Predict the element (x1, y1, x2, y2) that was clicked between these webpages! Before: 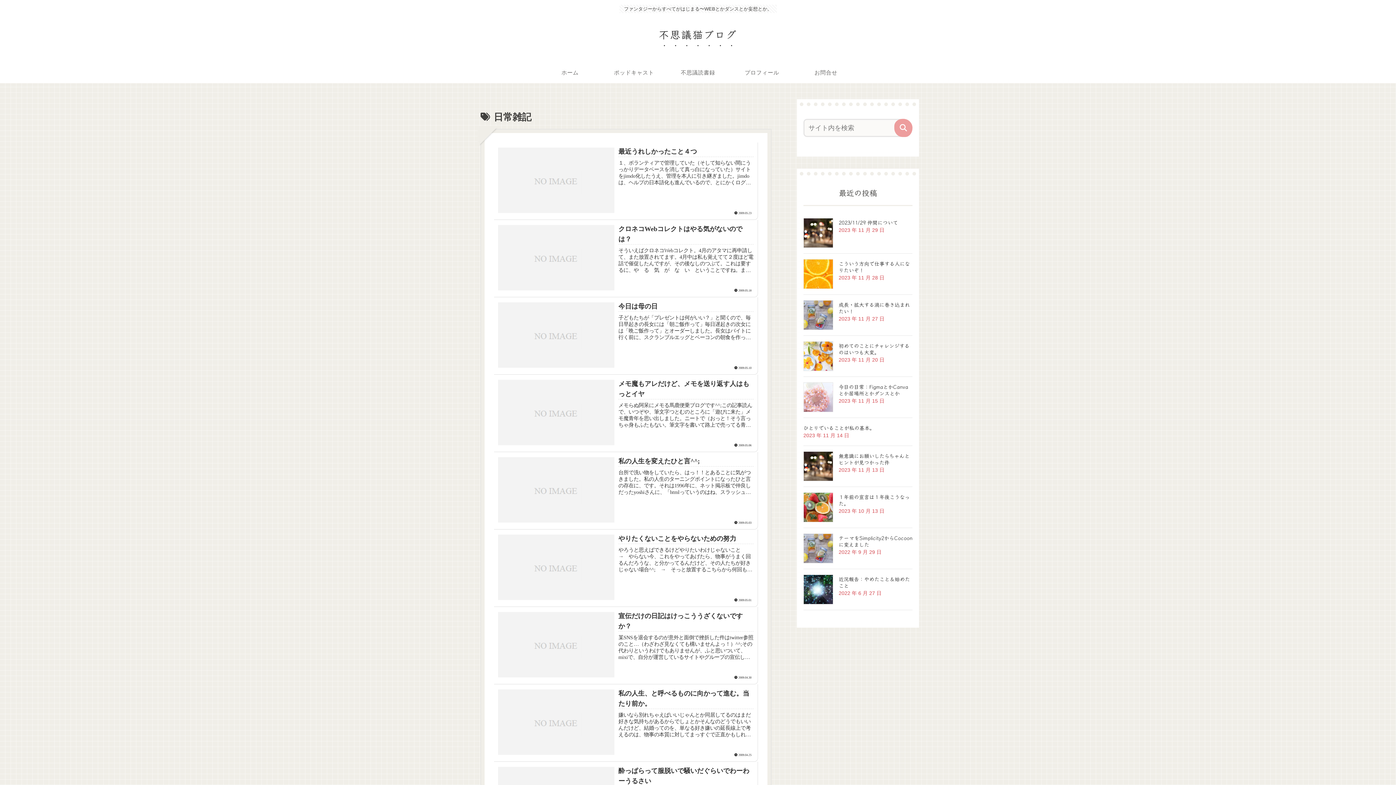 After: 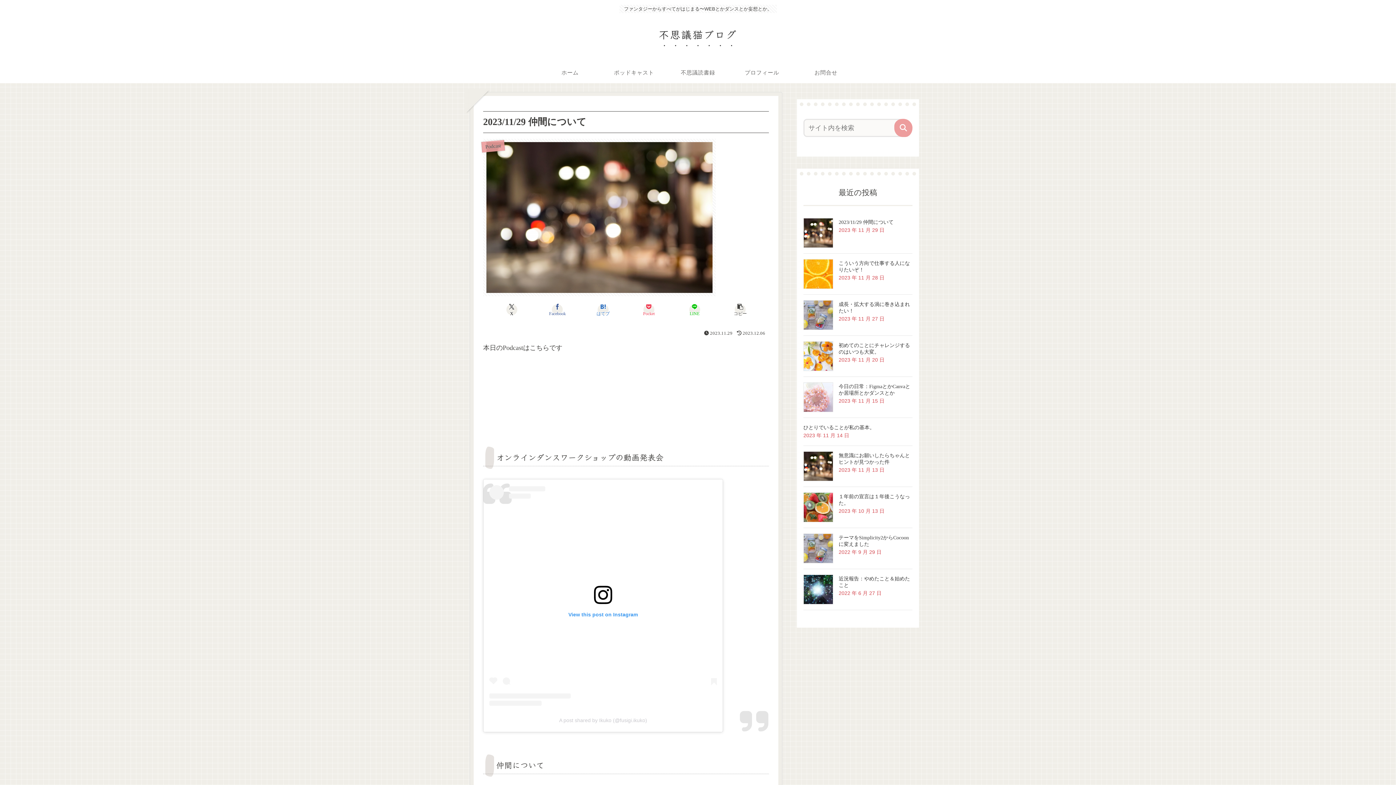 Action: label: 2023/11/29 仲間について bbox: (838, 218, 898, 226)